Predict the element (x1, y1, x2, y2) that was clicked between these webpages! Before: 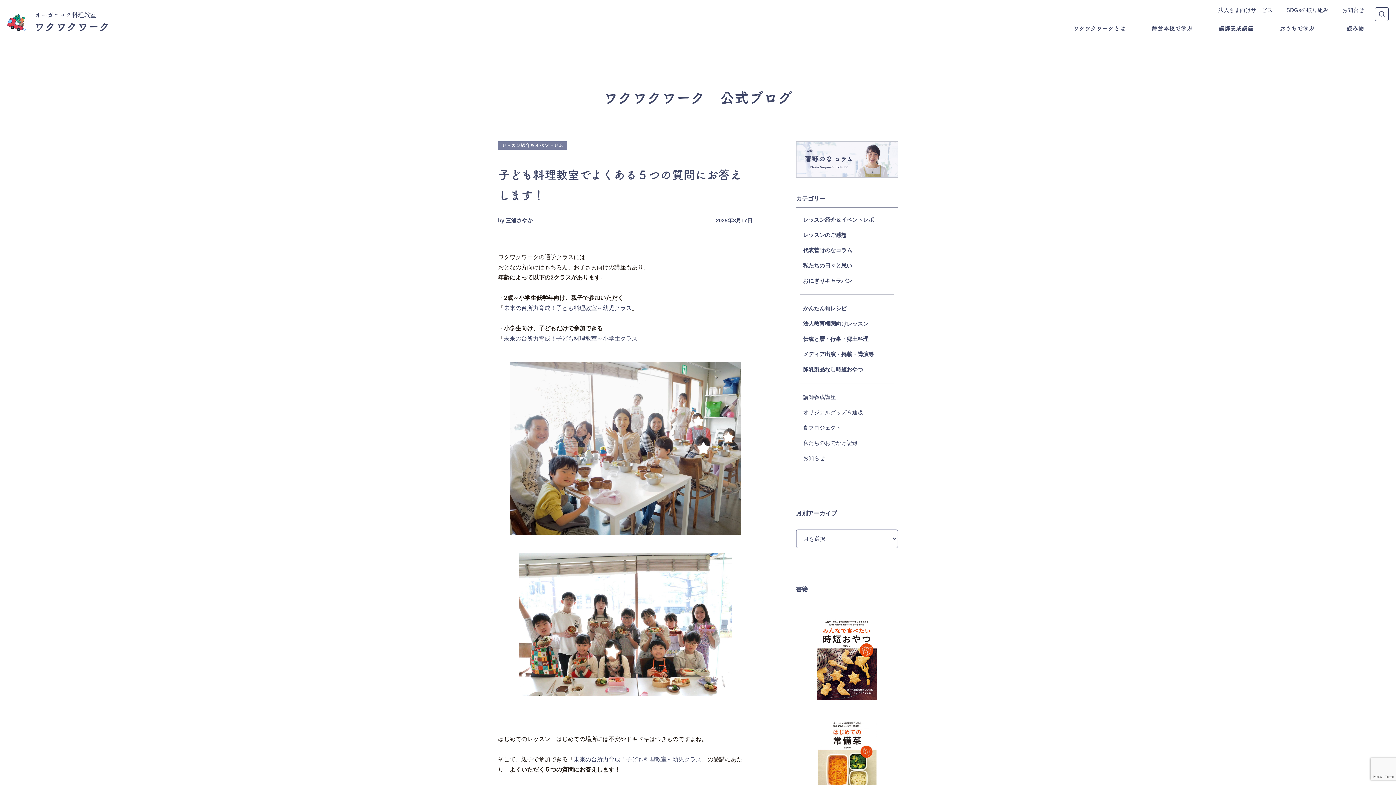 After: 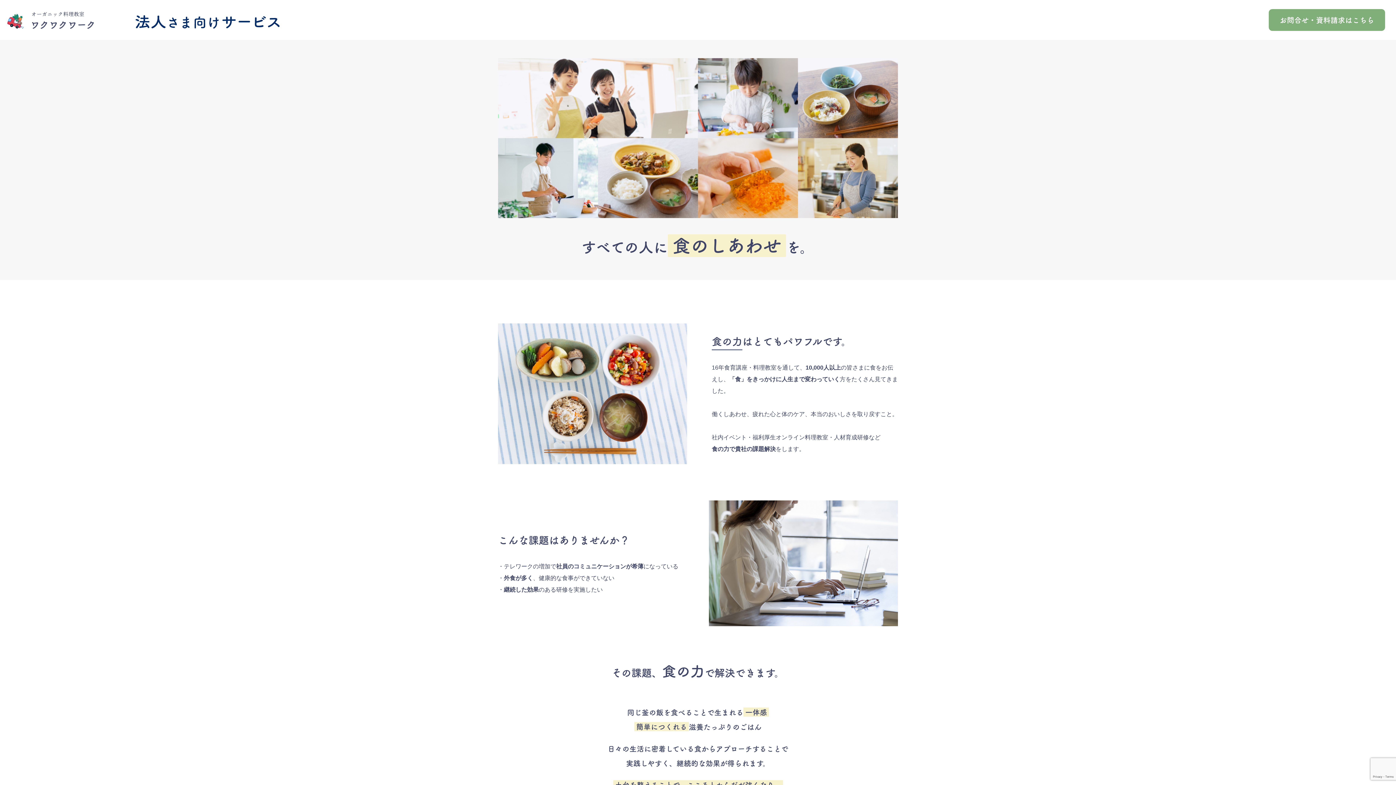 Action: label: 法人さま向けサービス bbox: (1218, 7, 1273, 12)